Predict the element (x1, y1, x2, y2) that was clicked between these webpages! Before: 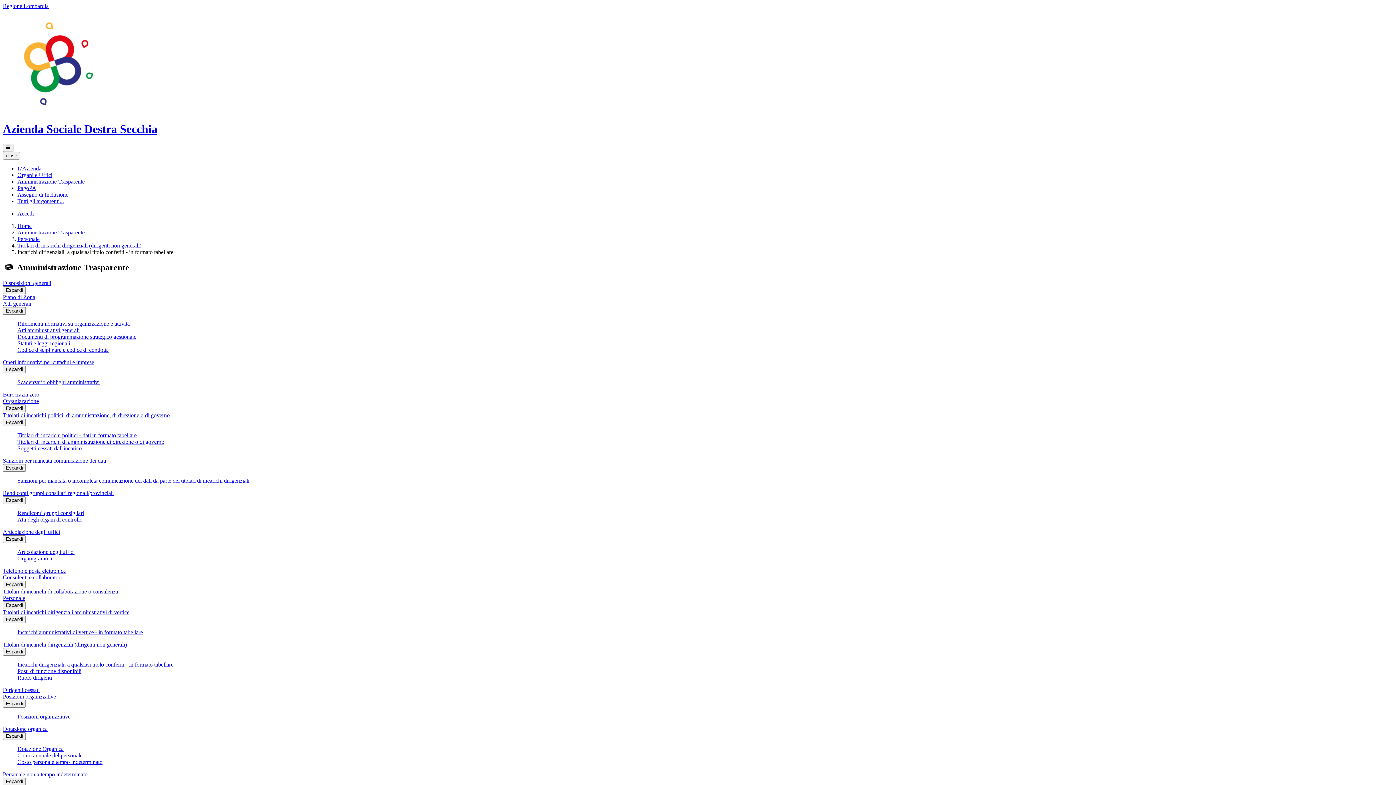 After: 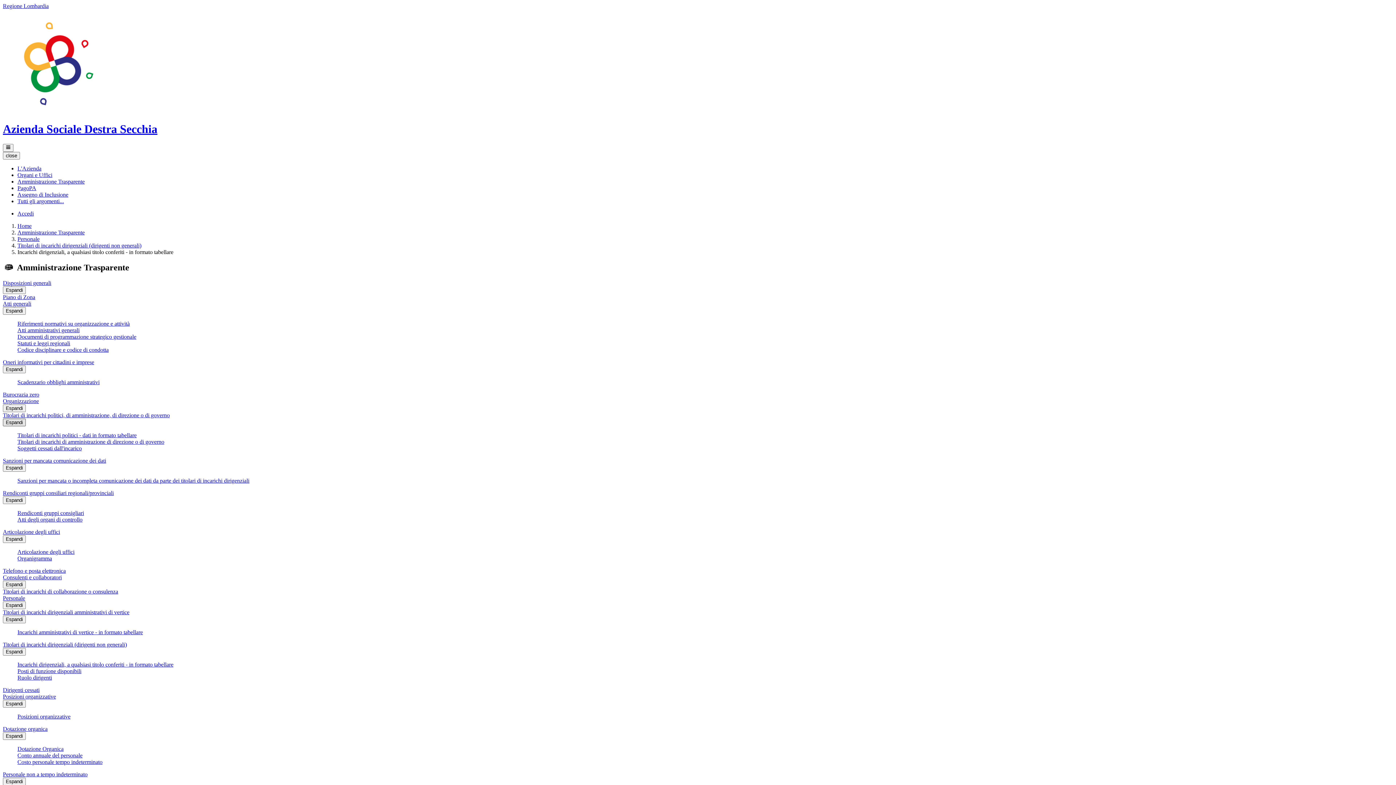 Action: bbox: (2, 418, 25, 426) label: Espandi